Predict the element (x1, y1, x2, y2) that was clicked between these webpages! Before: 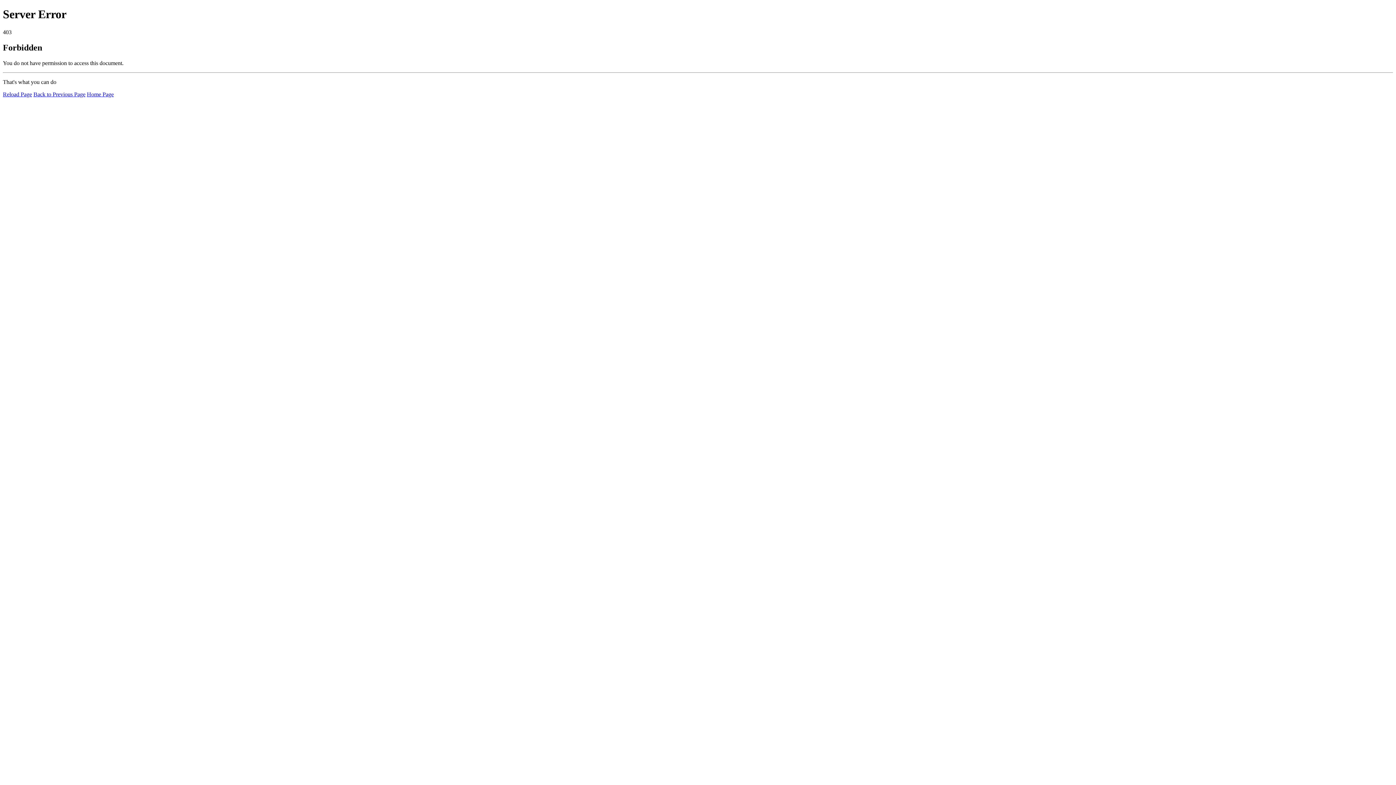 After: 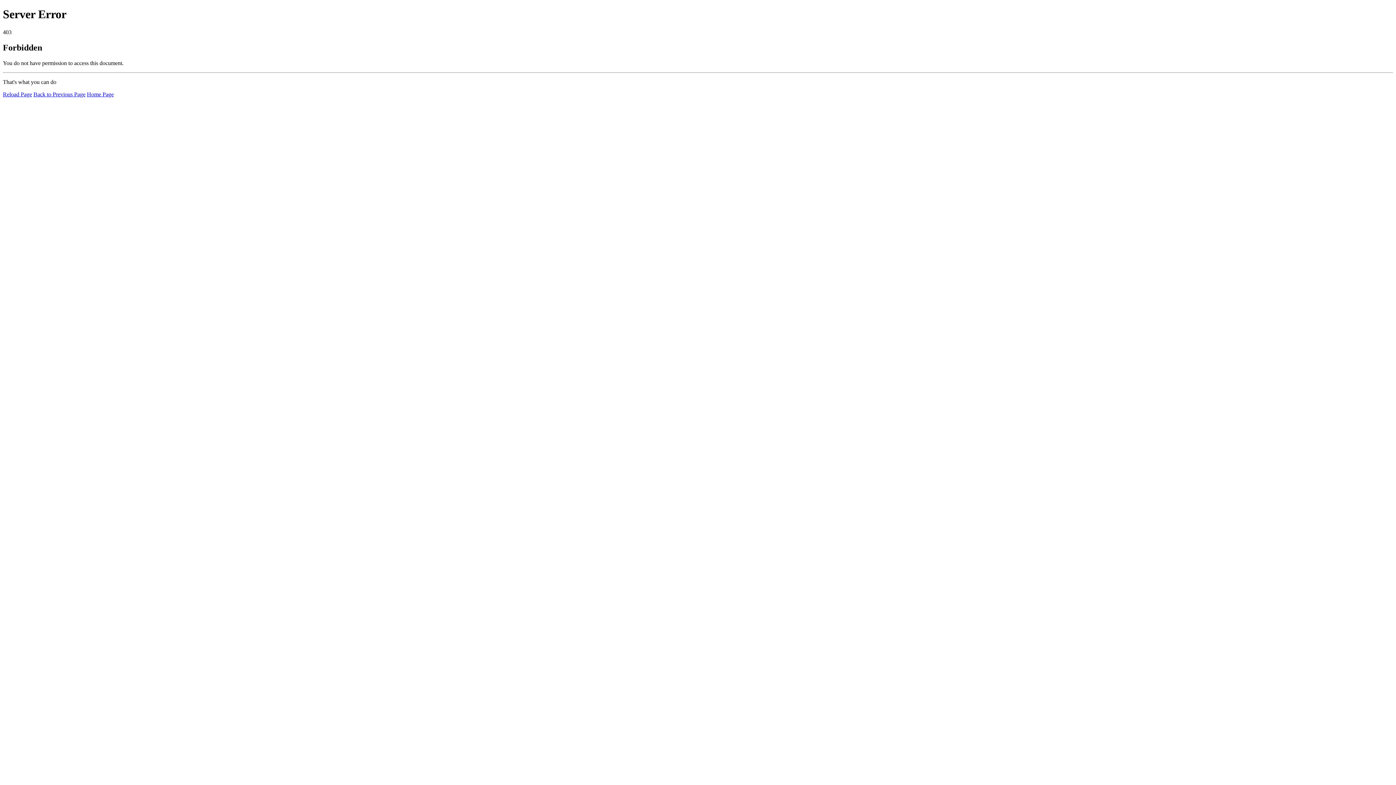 Action: label: Home Page bbox: (86, 91, 113, 97)